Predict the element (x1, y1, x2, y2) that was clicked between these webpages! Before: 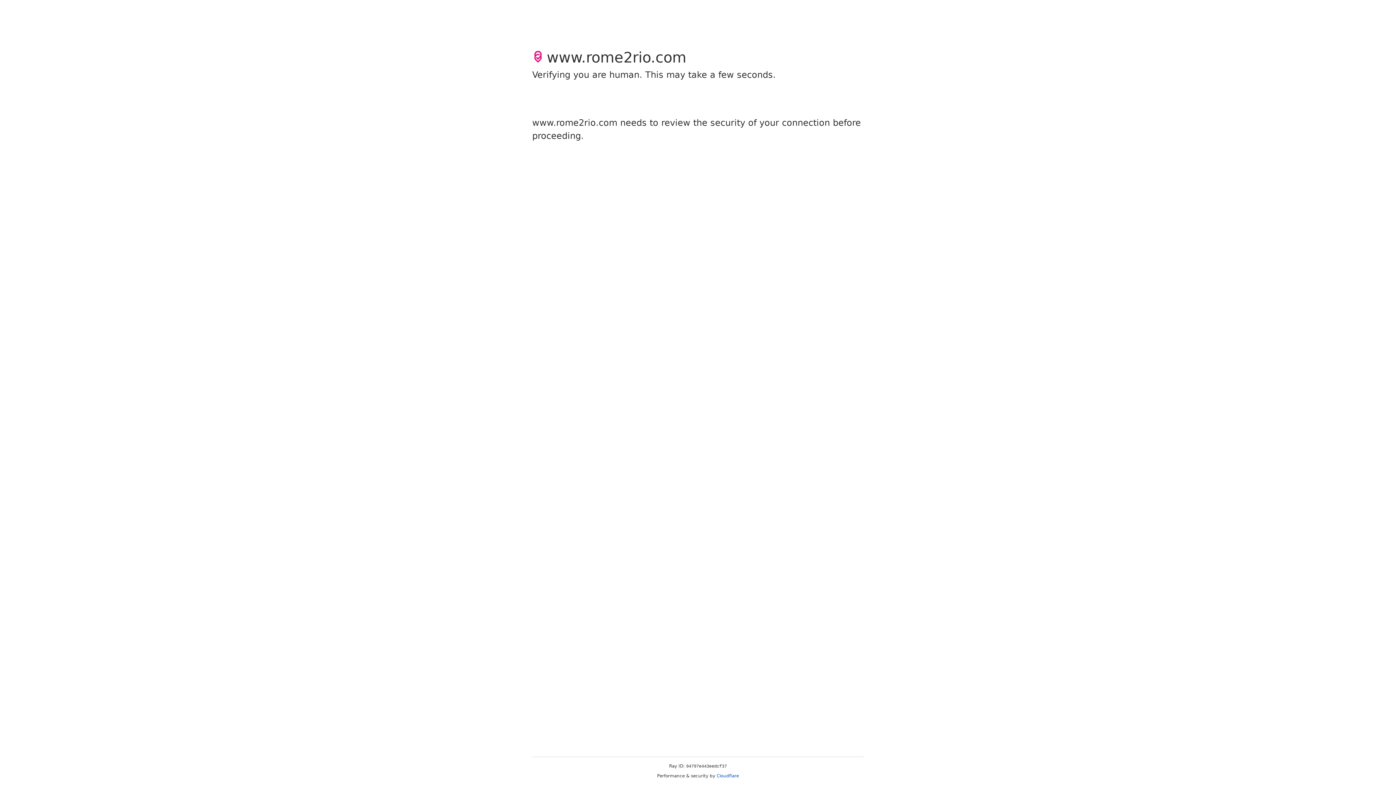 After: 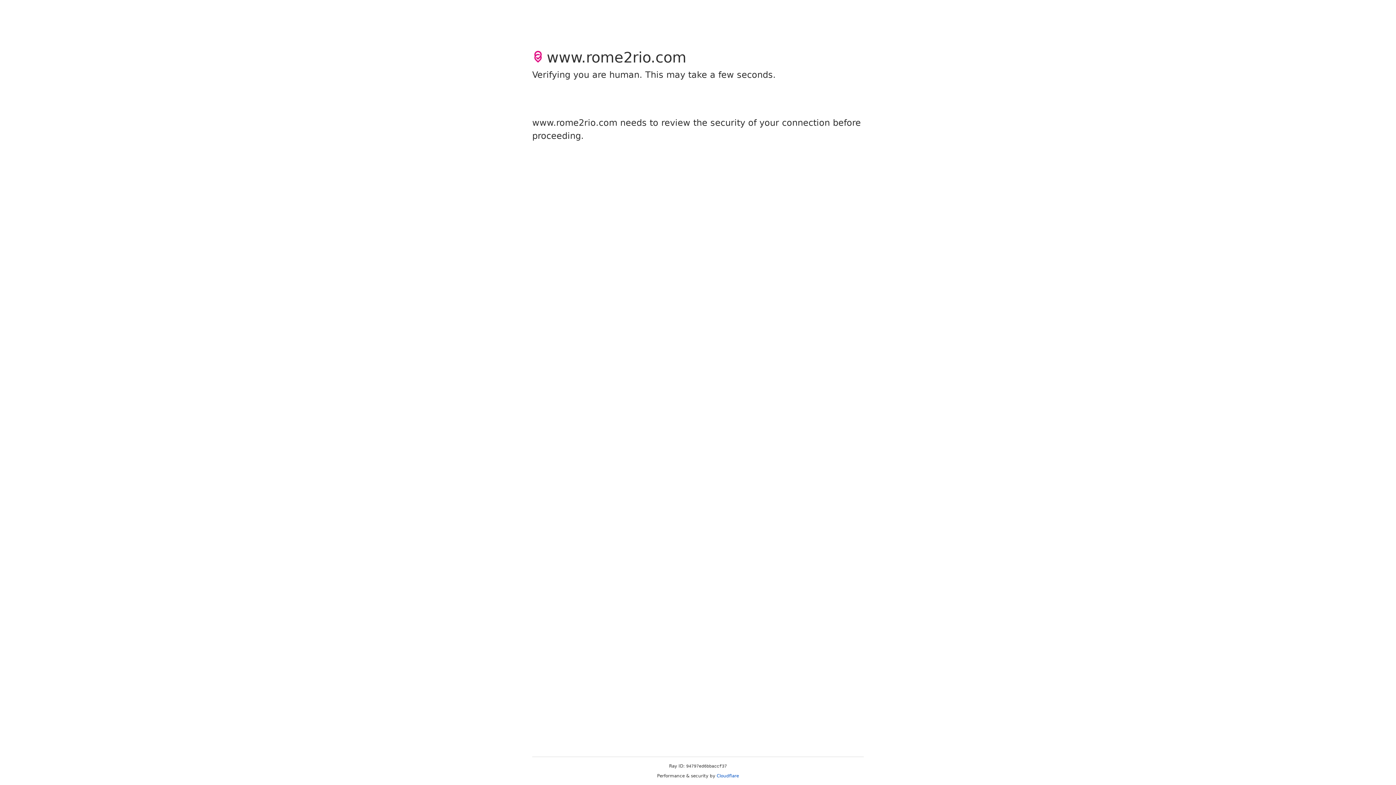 Action: label: Cloudflare bbox: (716, 773, 739, 778)